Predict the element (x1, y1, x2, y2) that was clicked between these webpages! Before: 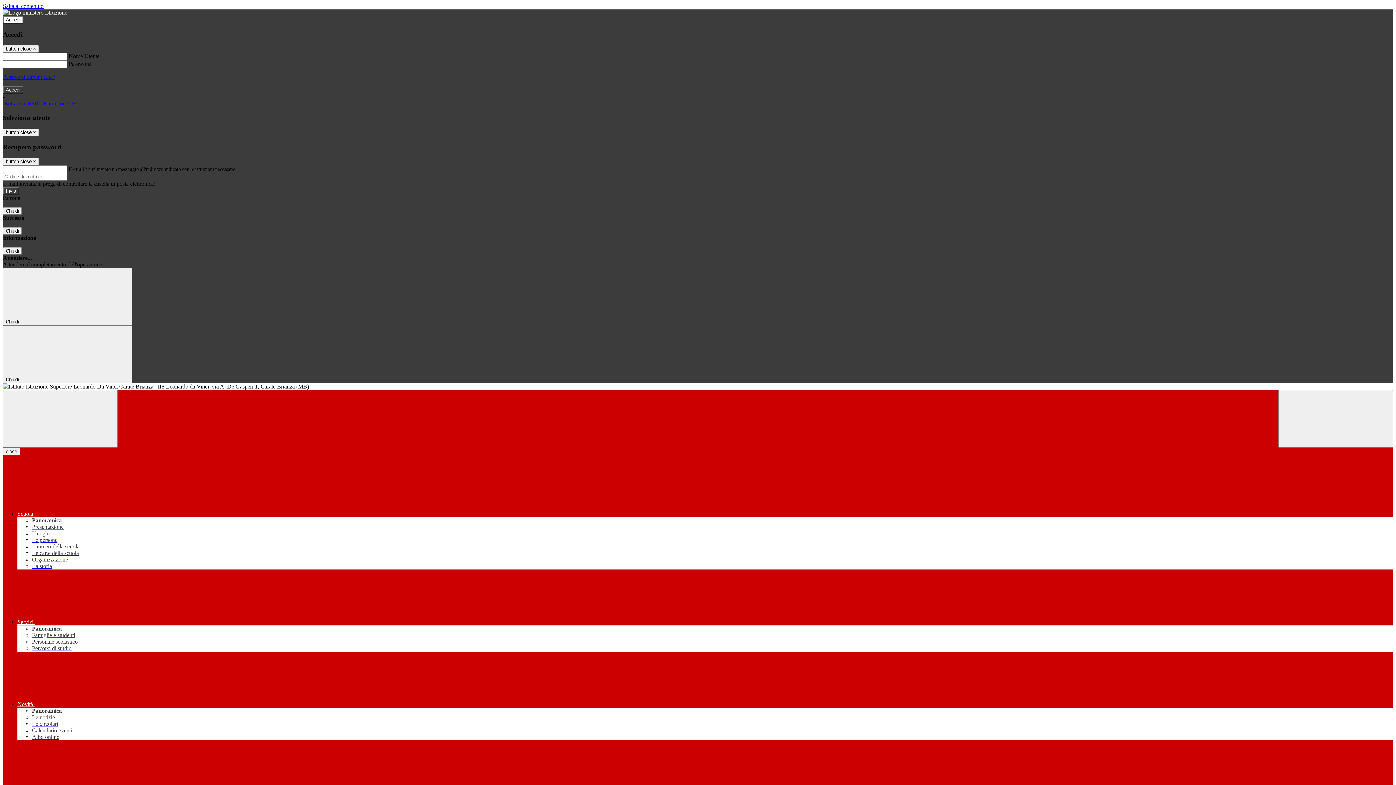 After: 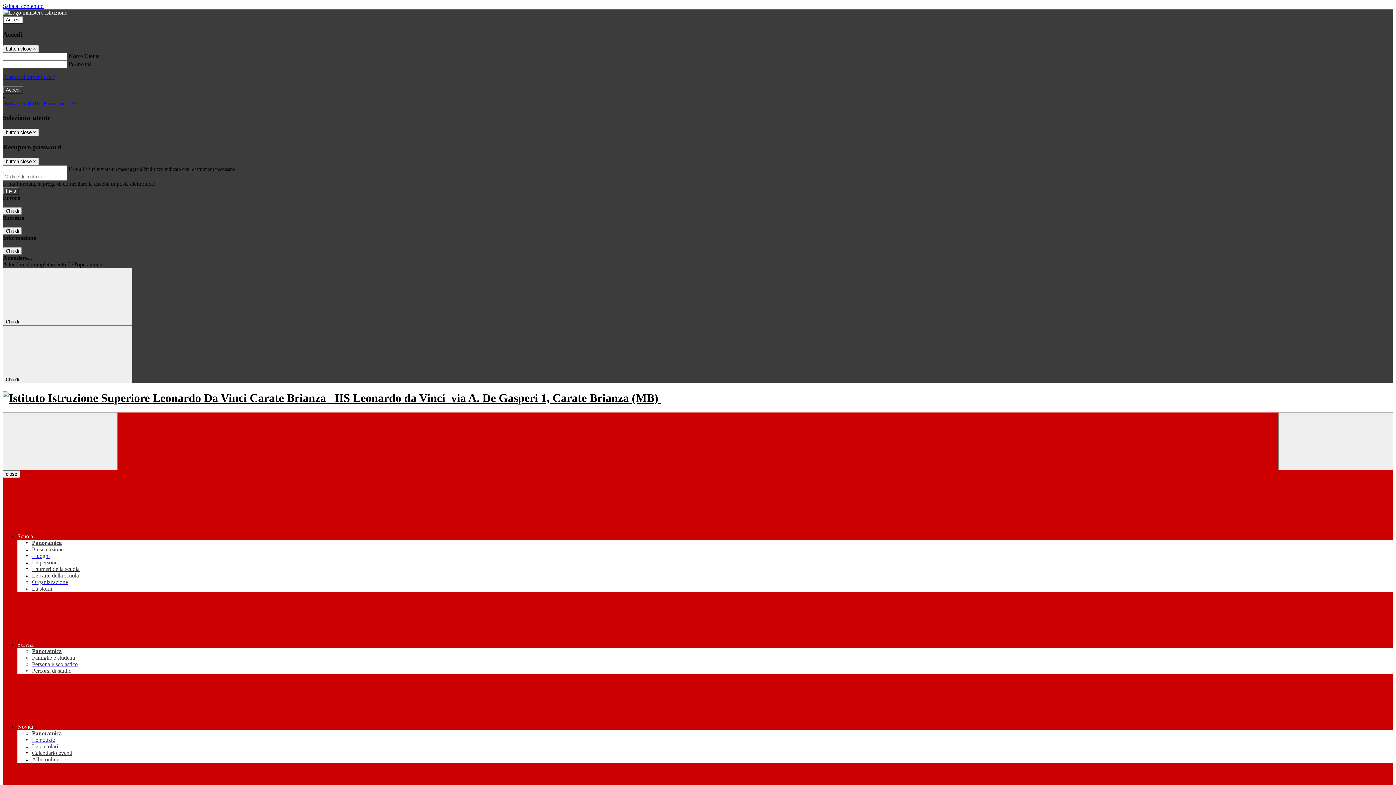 Action: label:    IIS Leonardo da Vinci  via A. De Gasperi 1, Carate Brianza (MB)  bbox: (2, 383, 1393, 390)